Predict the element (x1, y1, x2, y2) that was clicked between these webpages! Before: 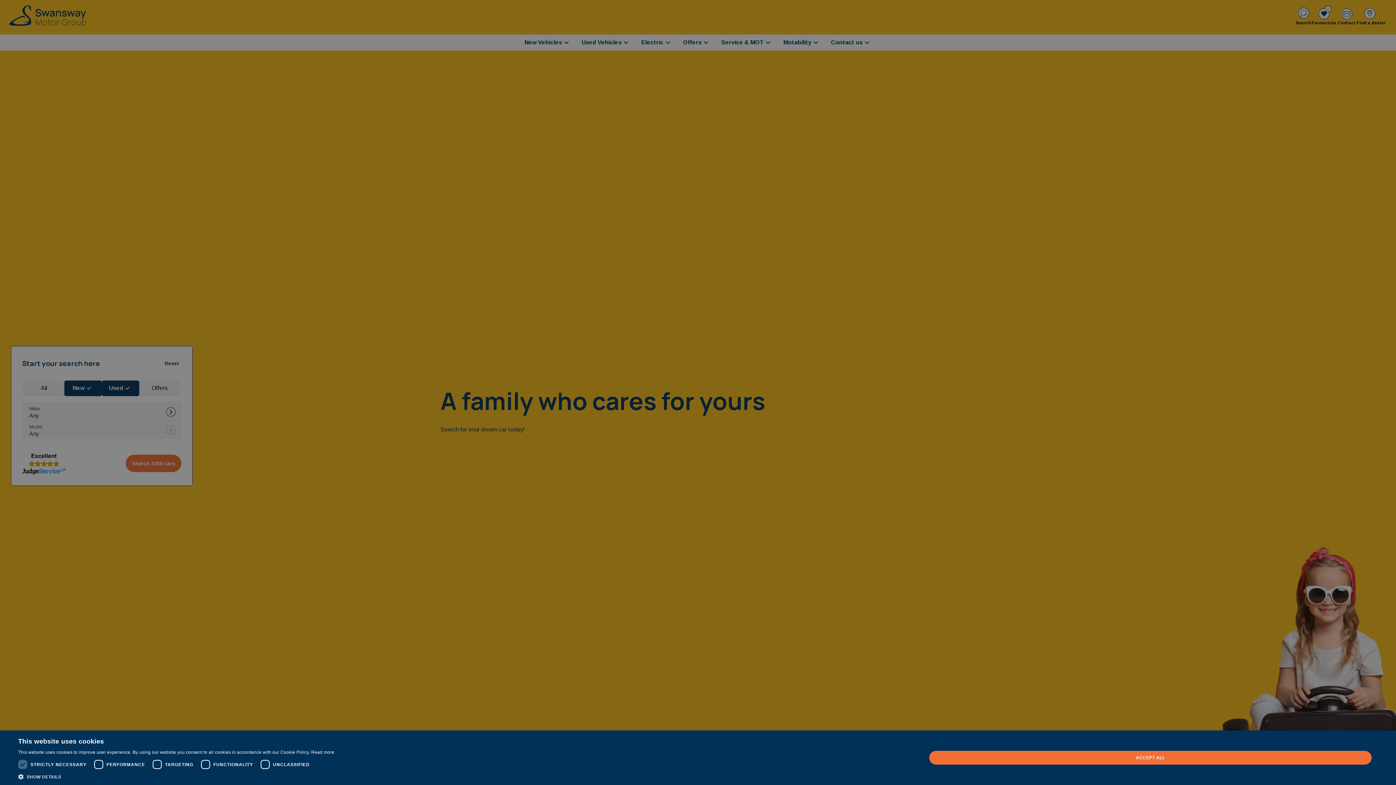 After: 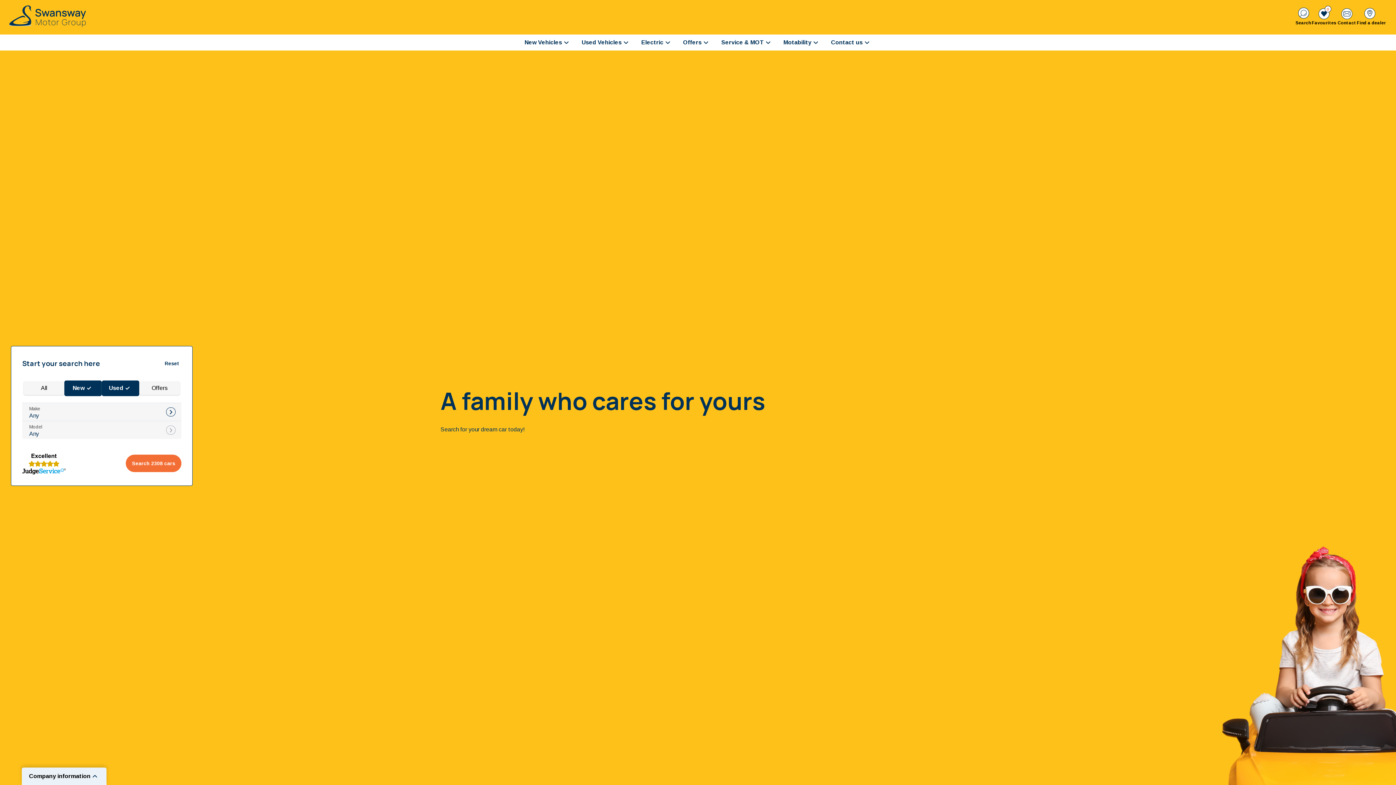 Action: bbox: (929, 751, 1372, 765) label: ACCEPT ALL